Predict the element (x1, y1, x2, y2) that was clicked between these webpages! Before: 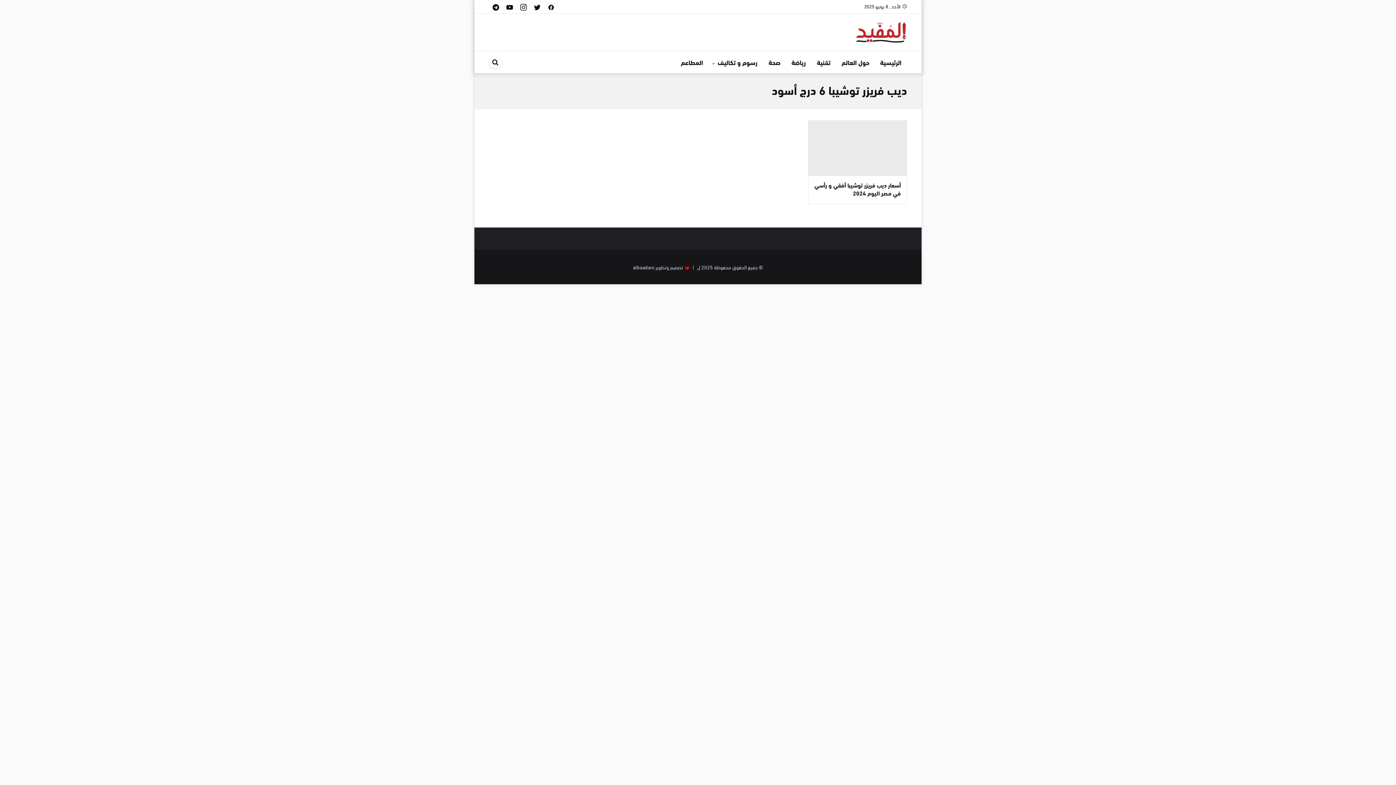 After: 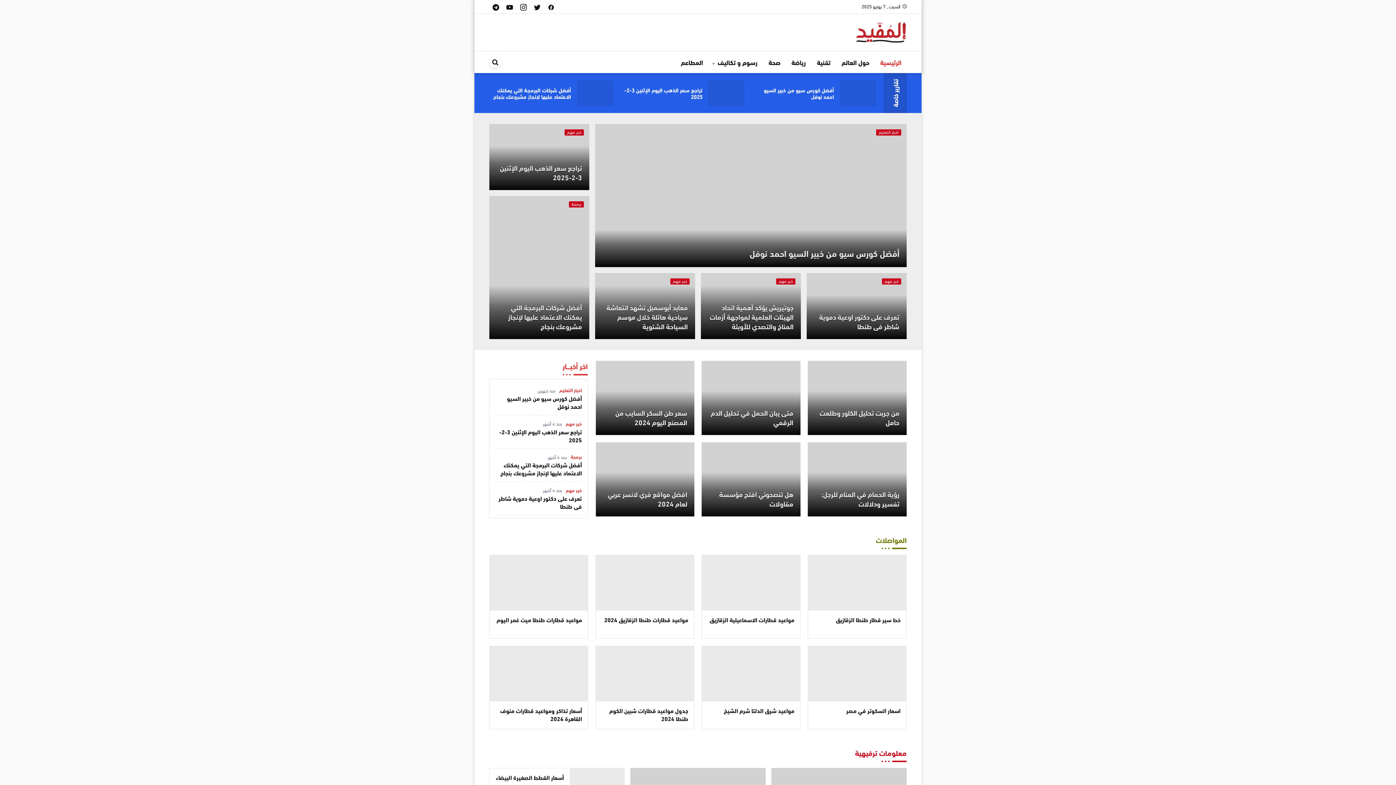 Action: bbox: (856, 25, 907, 36) label: موقع المفيد